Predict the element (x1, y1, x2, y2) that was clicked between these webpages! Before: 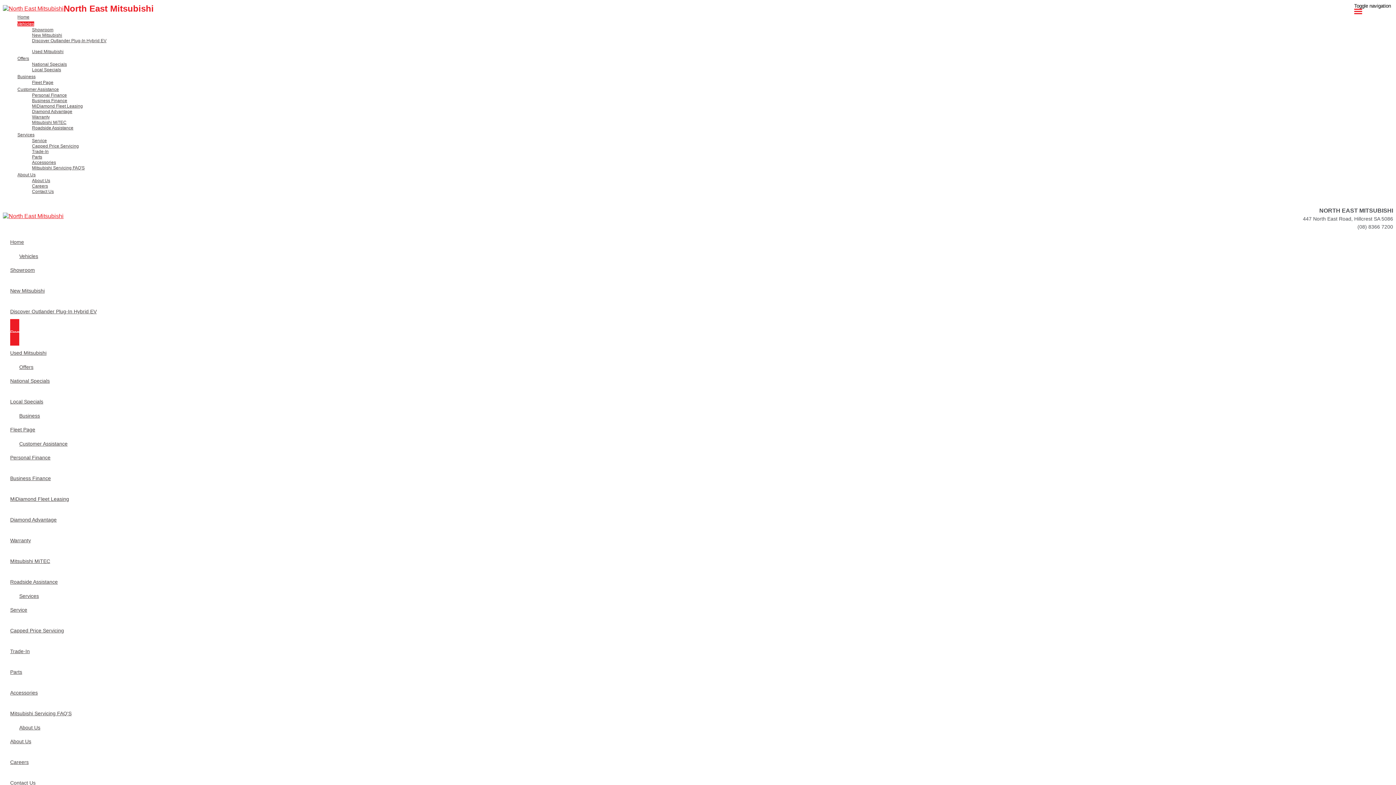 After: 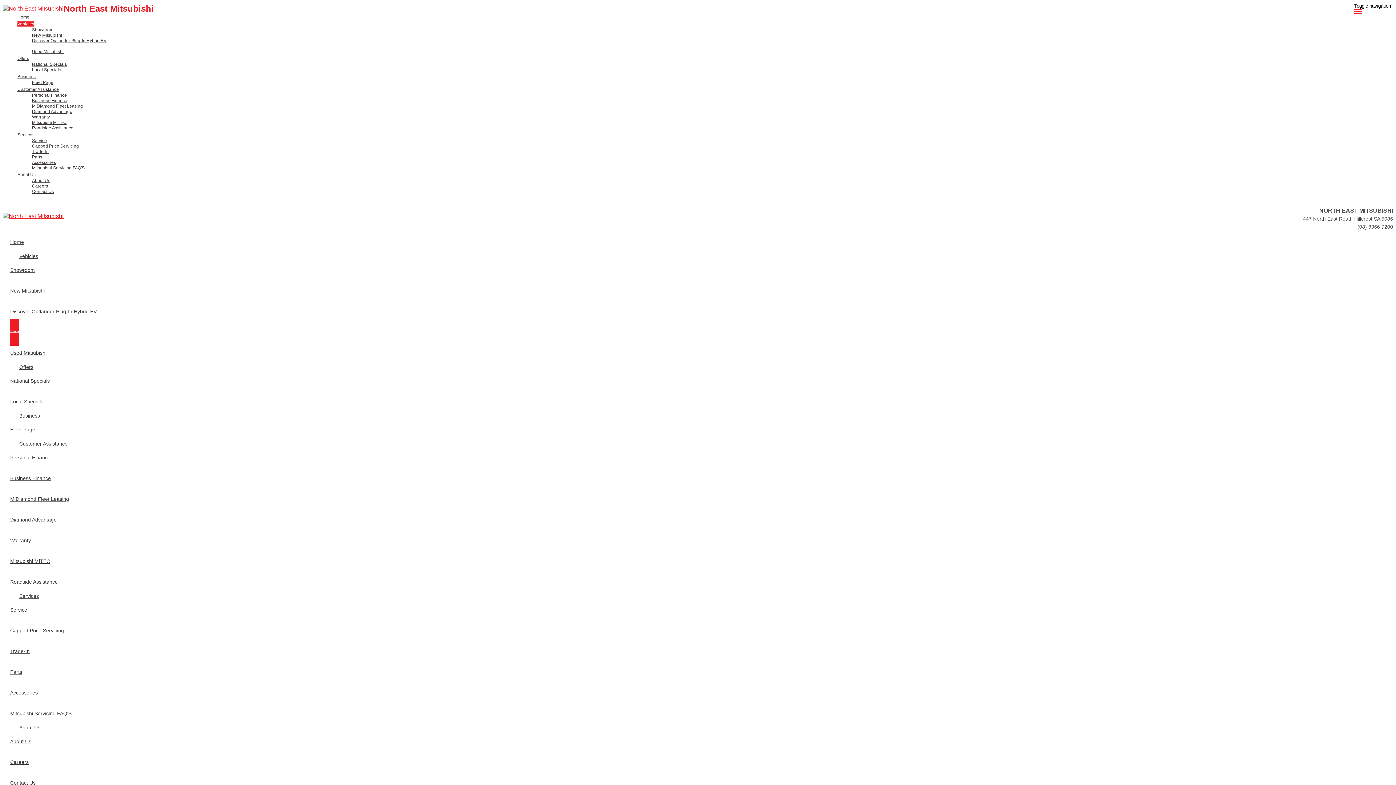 Action: bbox: (10, 719, 49, 736) label: About Us